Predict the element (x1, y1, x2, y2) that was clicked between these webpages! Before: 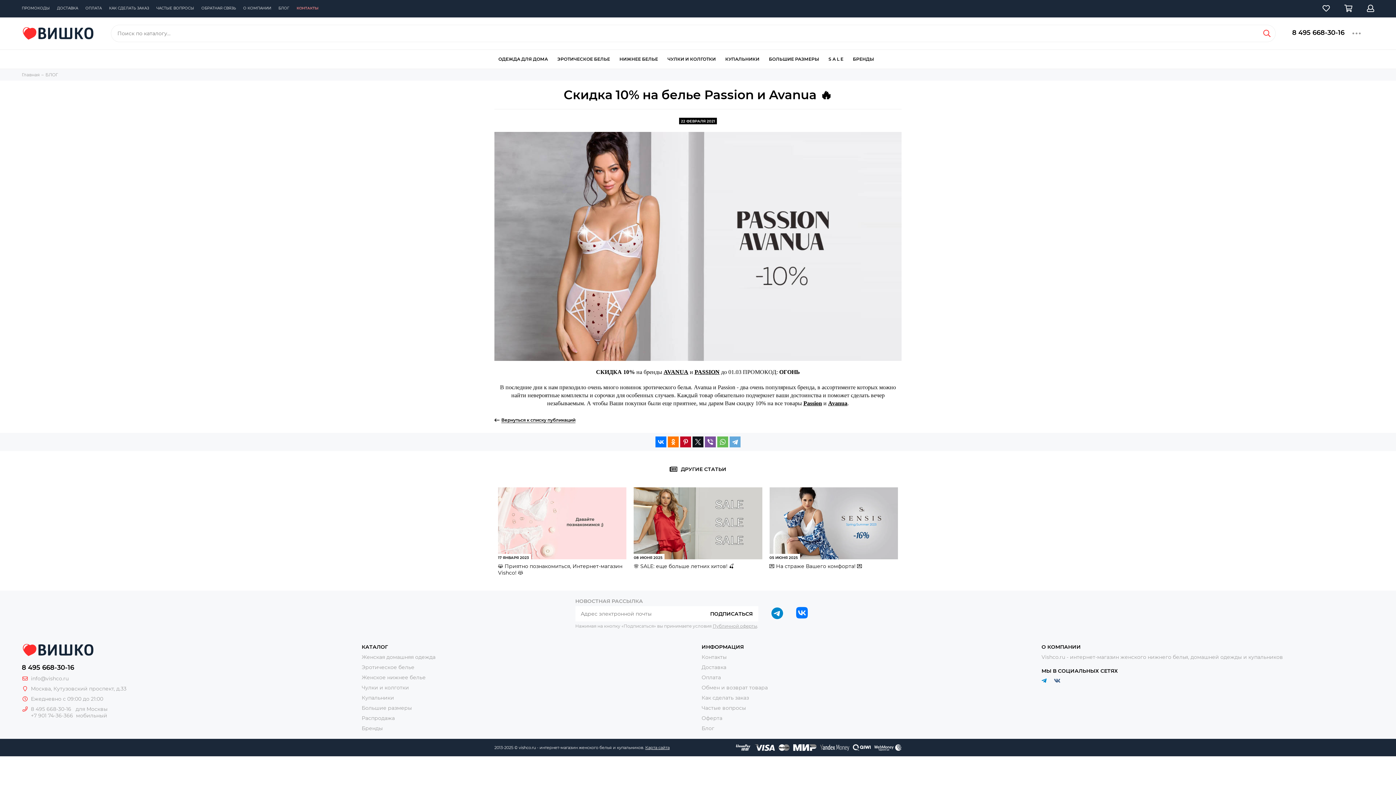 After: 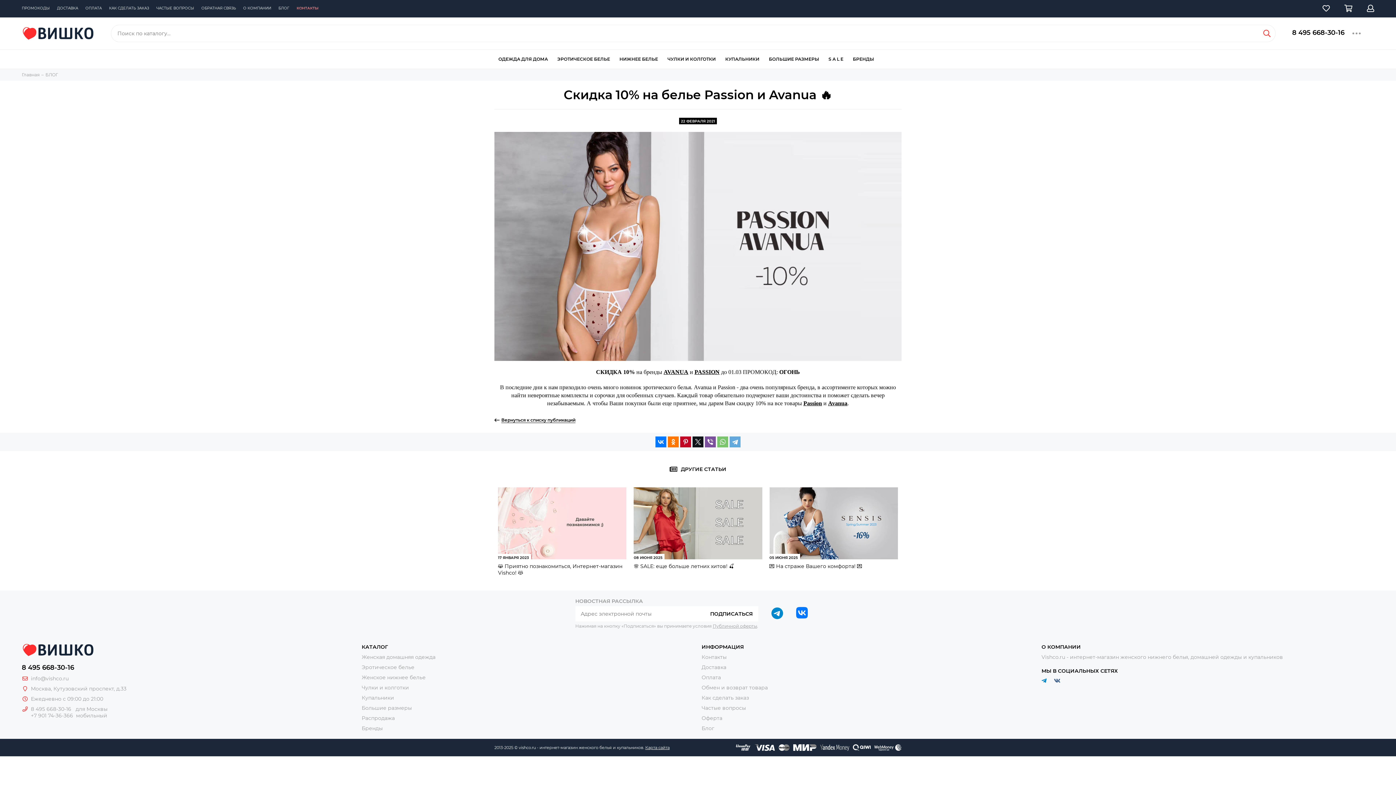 Action: bbox: (717, 436, 728, 447)